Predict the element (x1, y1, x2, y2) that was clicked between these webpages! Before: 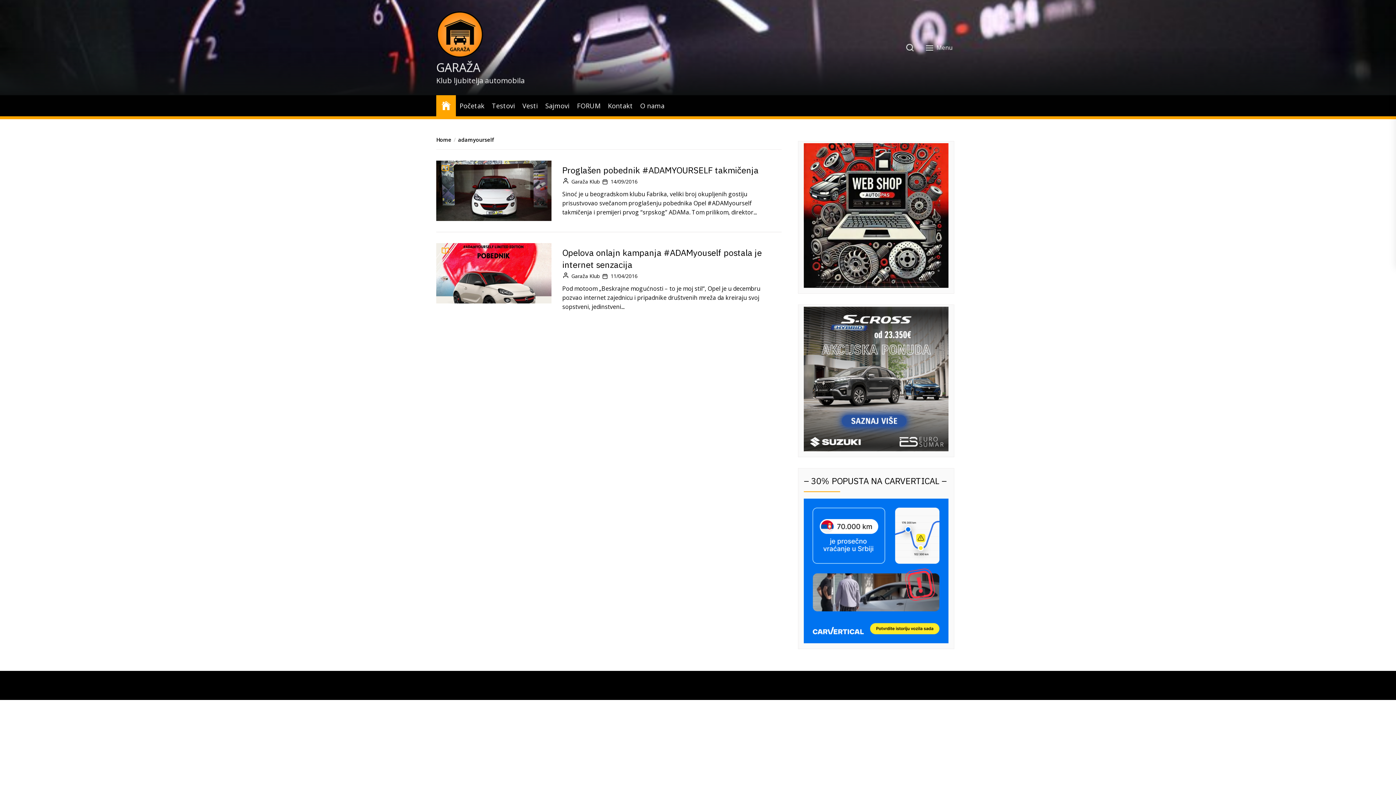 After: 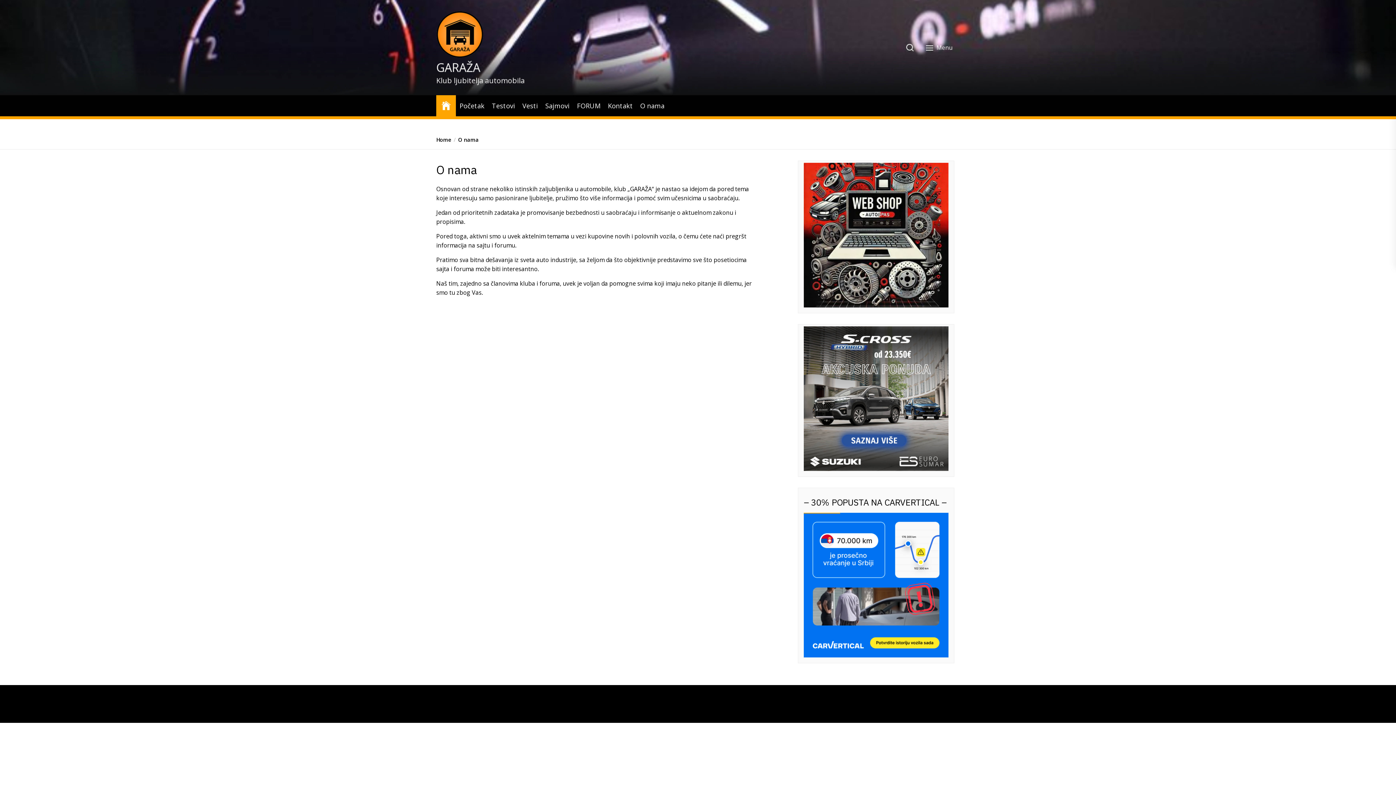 Action: bbox: (640, 100, 664, 110) label: O nama